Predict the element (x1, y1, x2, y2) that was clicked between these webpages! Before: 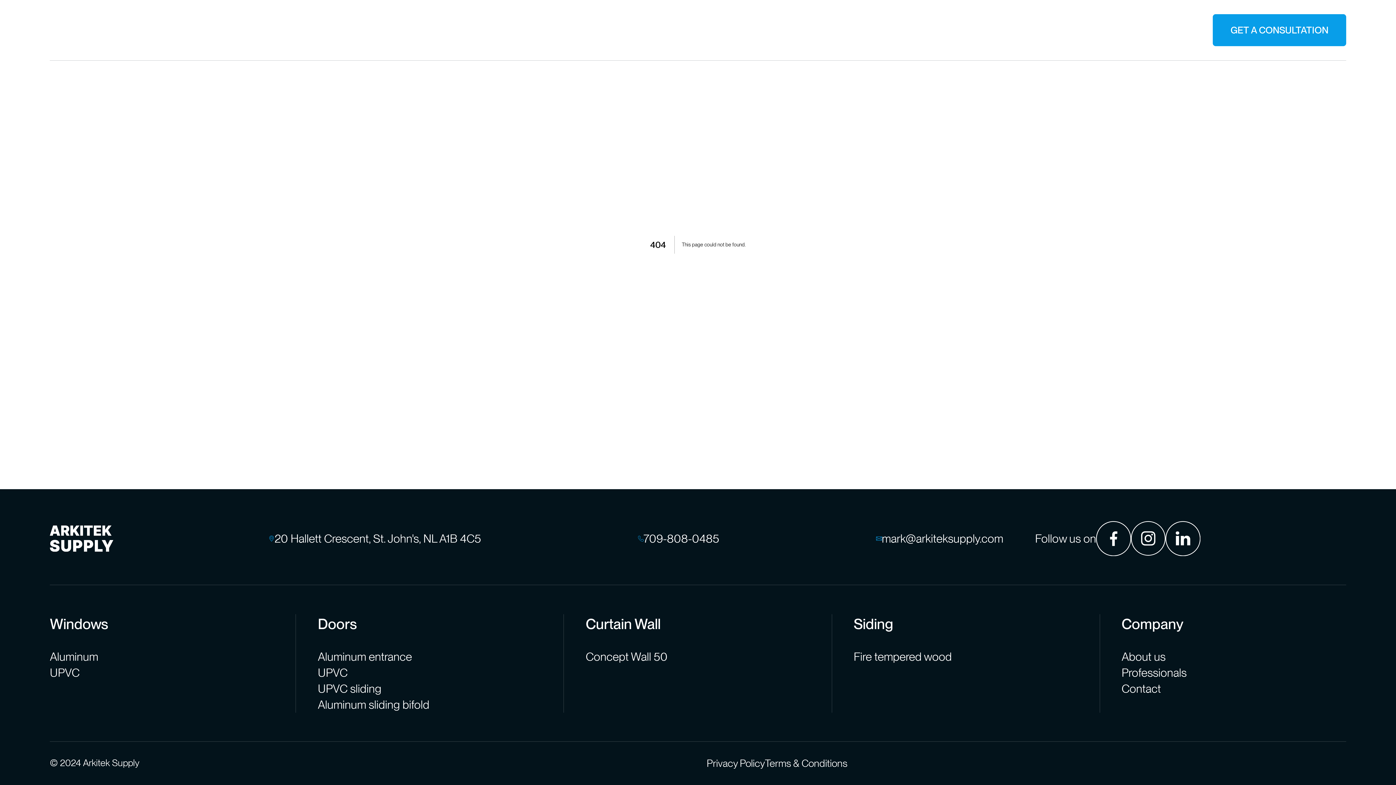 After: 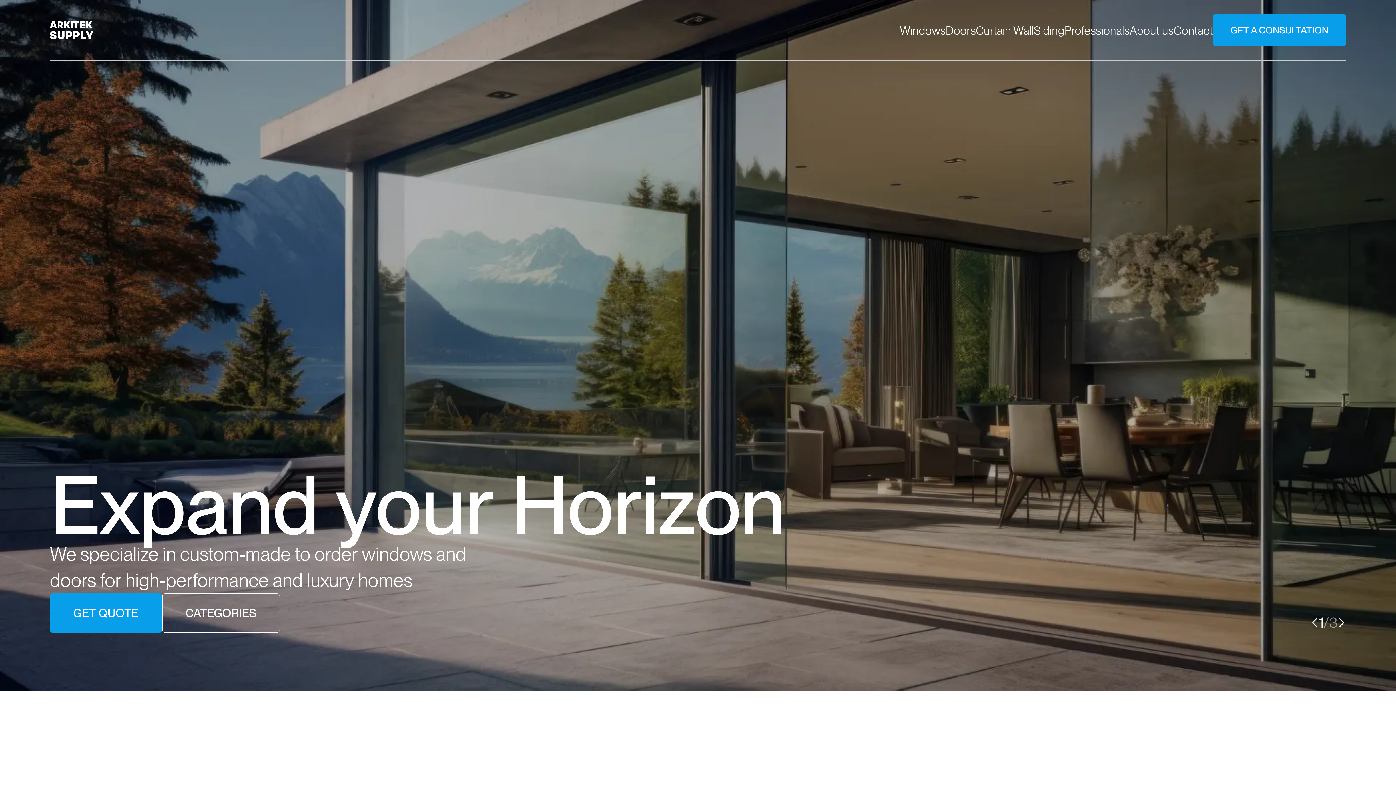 Action: bbox: (49, 525, 113, 551)